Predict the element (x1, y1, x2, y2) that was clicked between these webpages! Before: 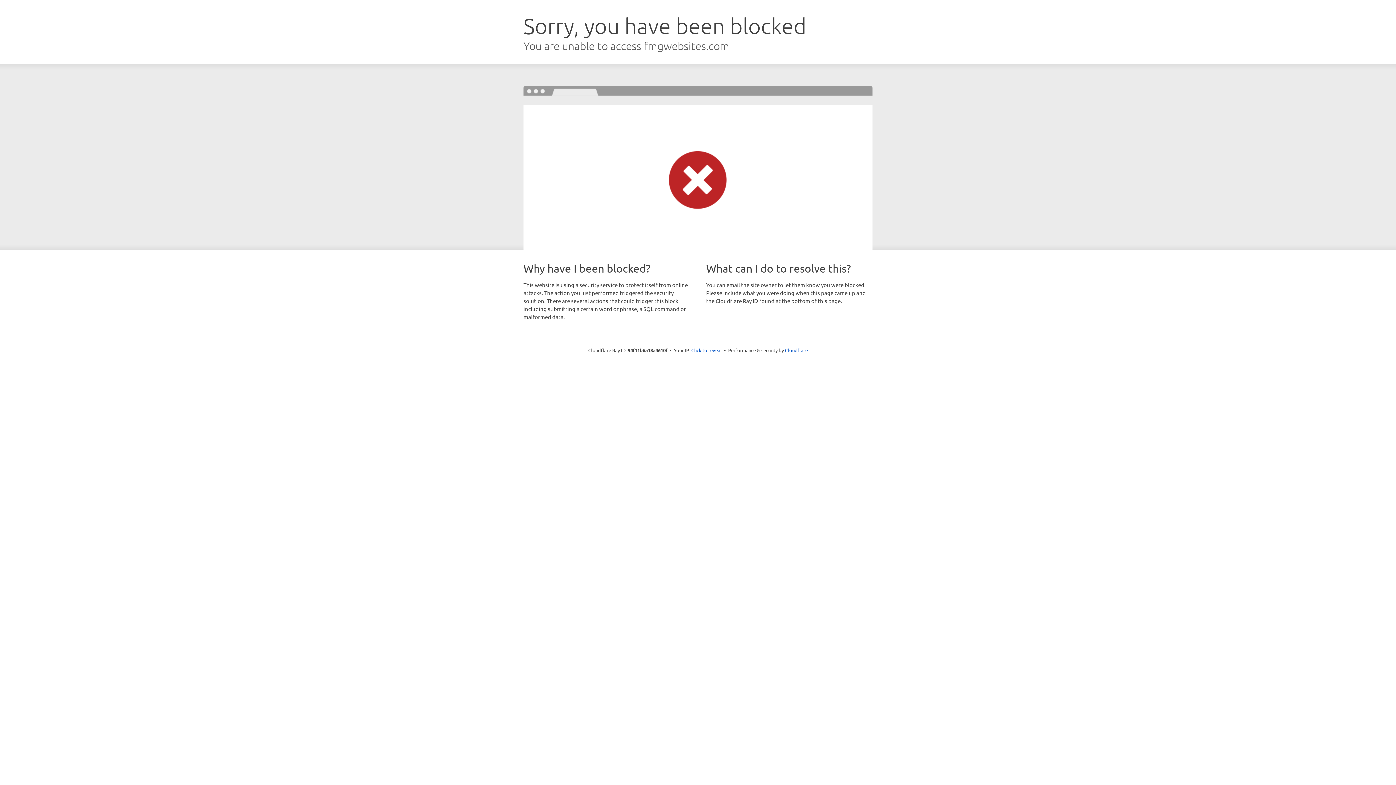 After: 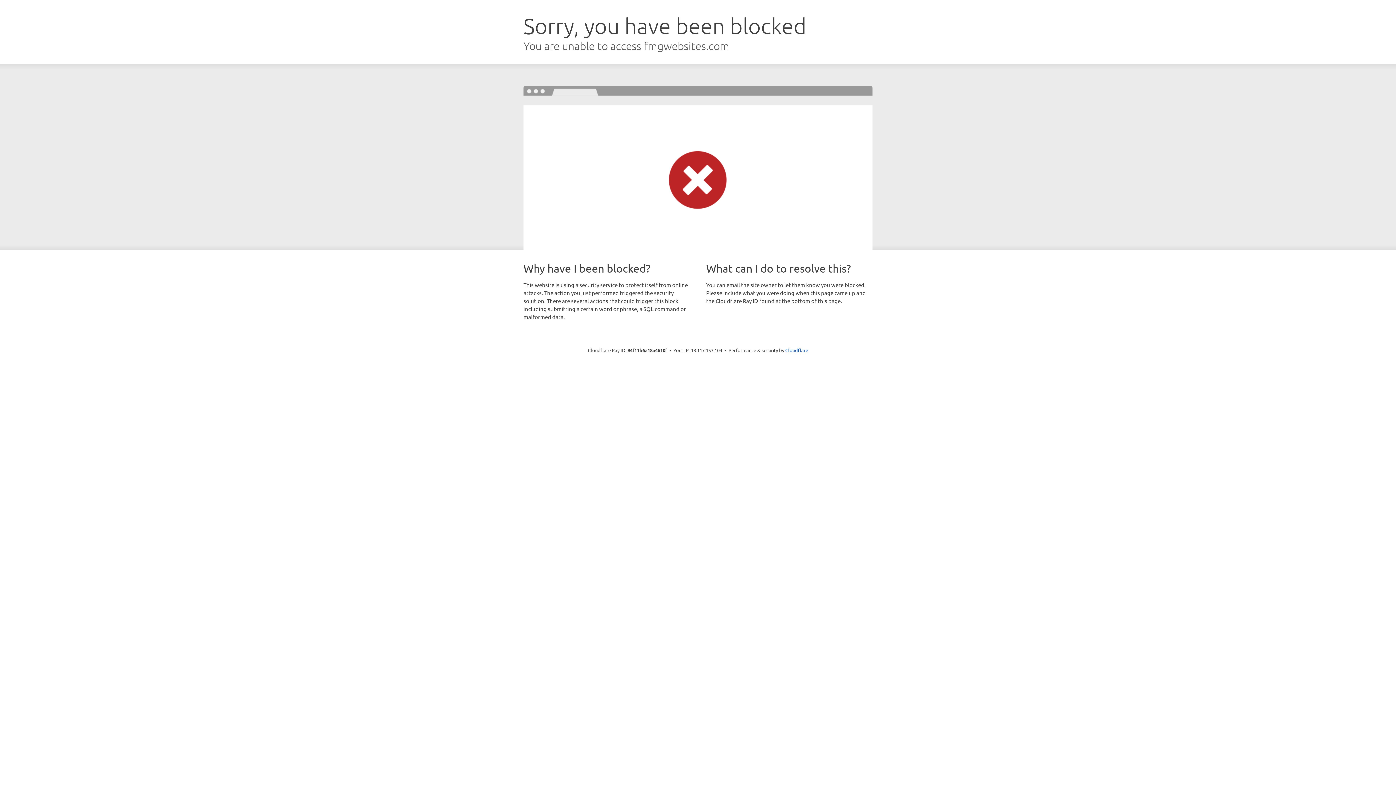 Action: label: Click to reveal bbox: (691, 346, 722, 353)